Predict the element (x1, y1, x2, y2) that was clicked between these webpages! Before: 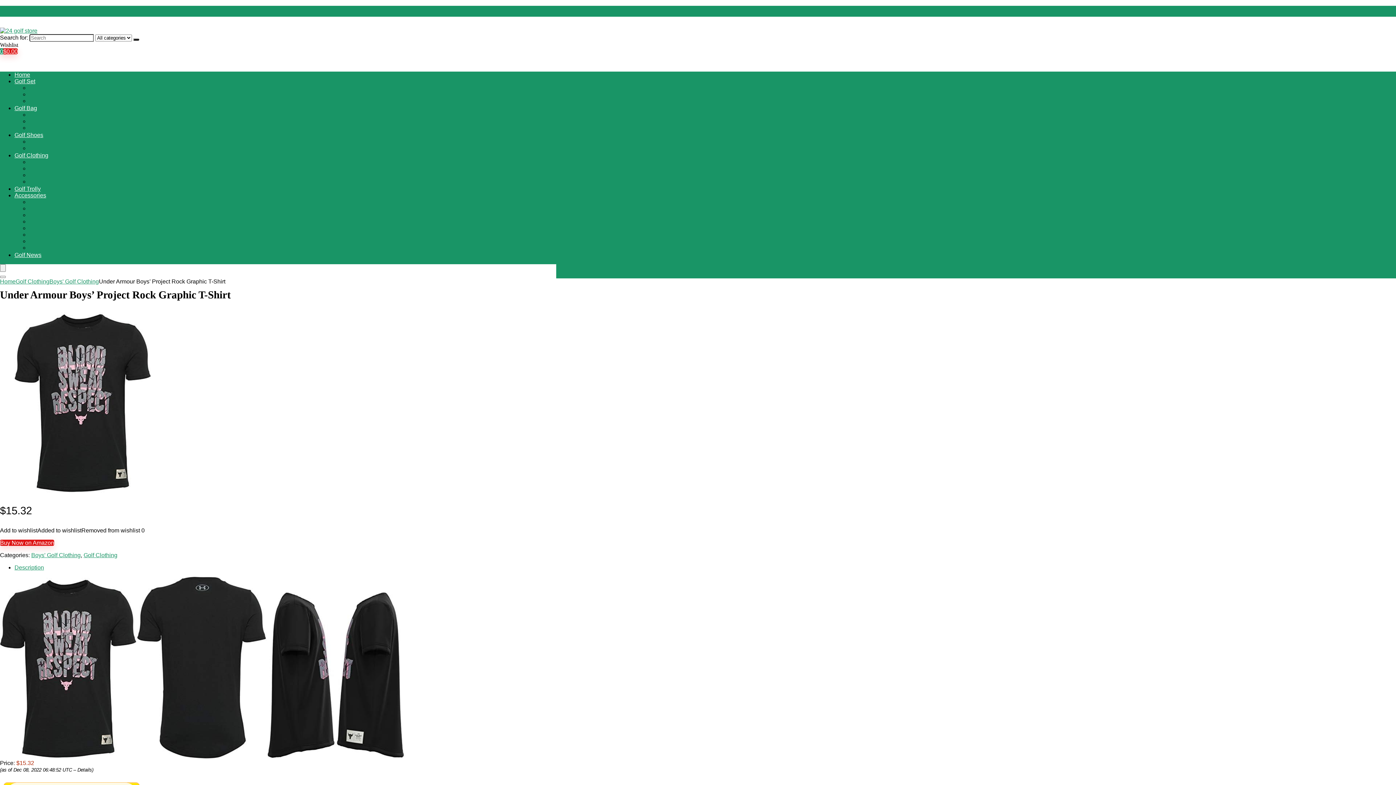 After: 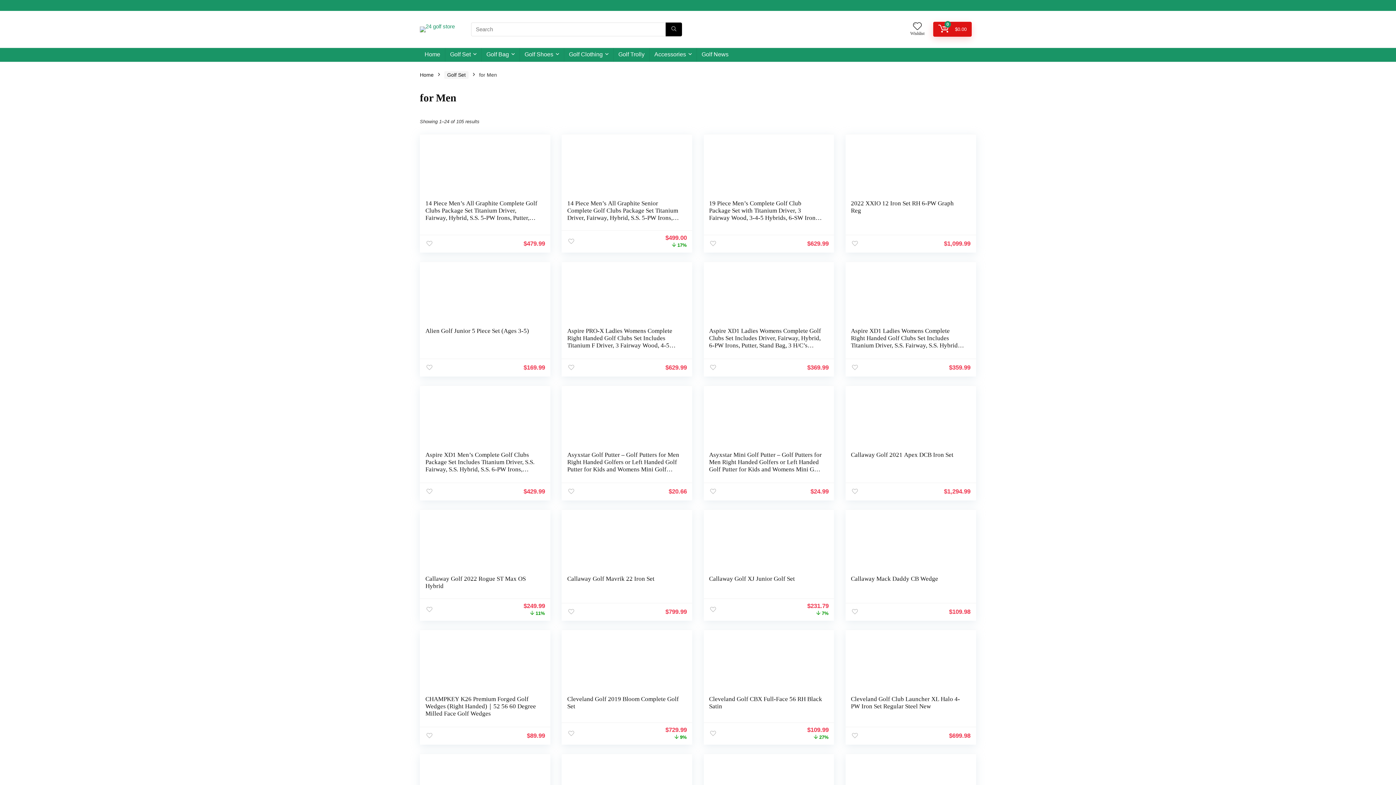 Action: bbox: (29, 84, 48, 90) label: for Men